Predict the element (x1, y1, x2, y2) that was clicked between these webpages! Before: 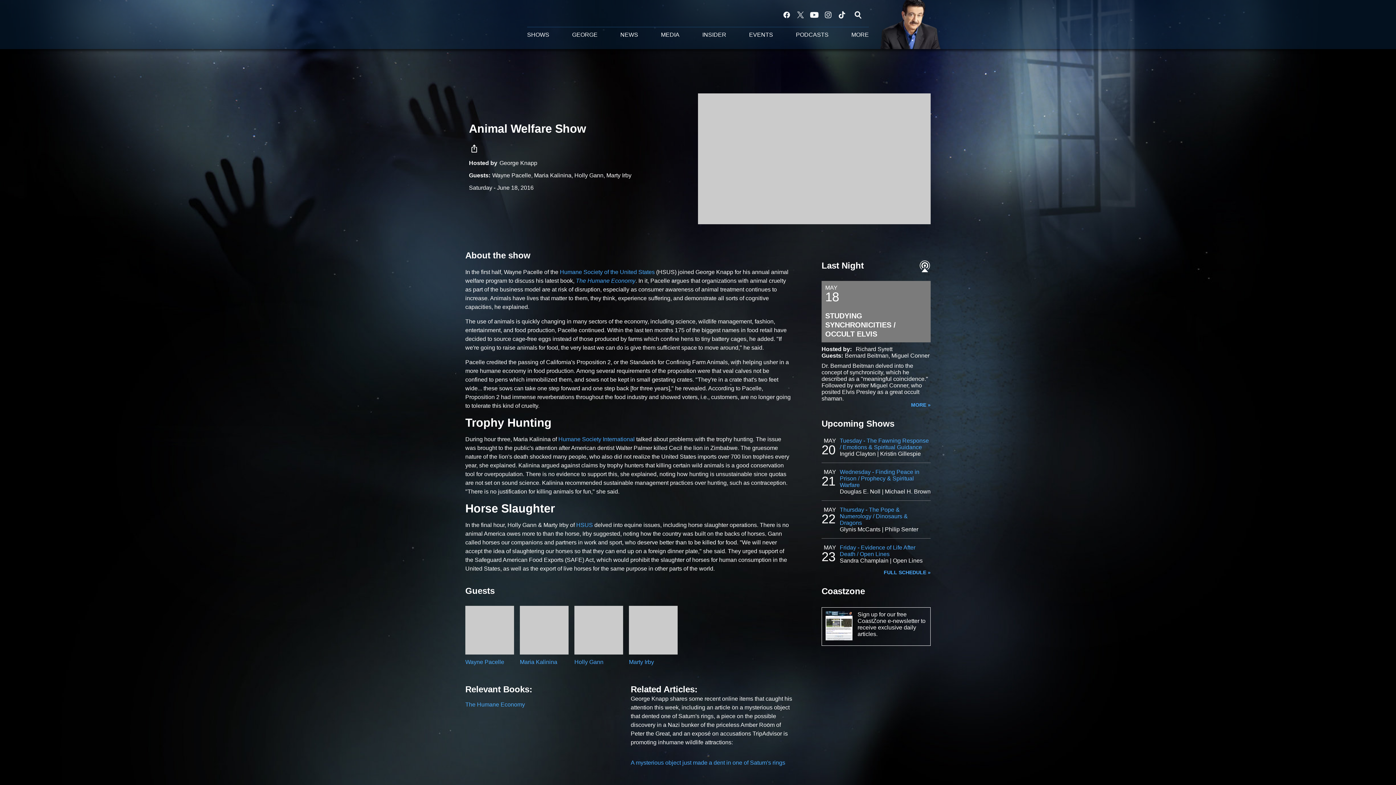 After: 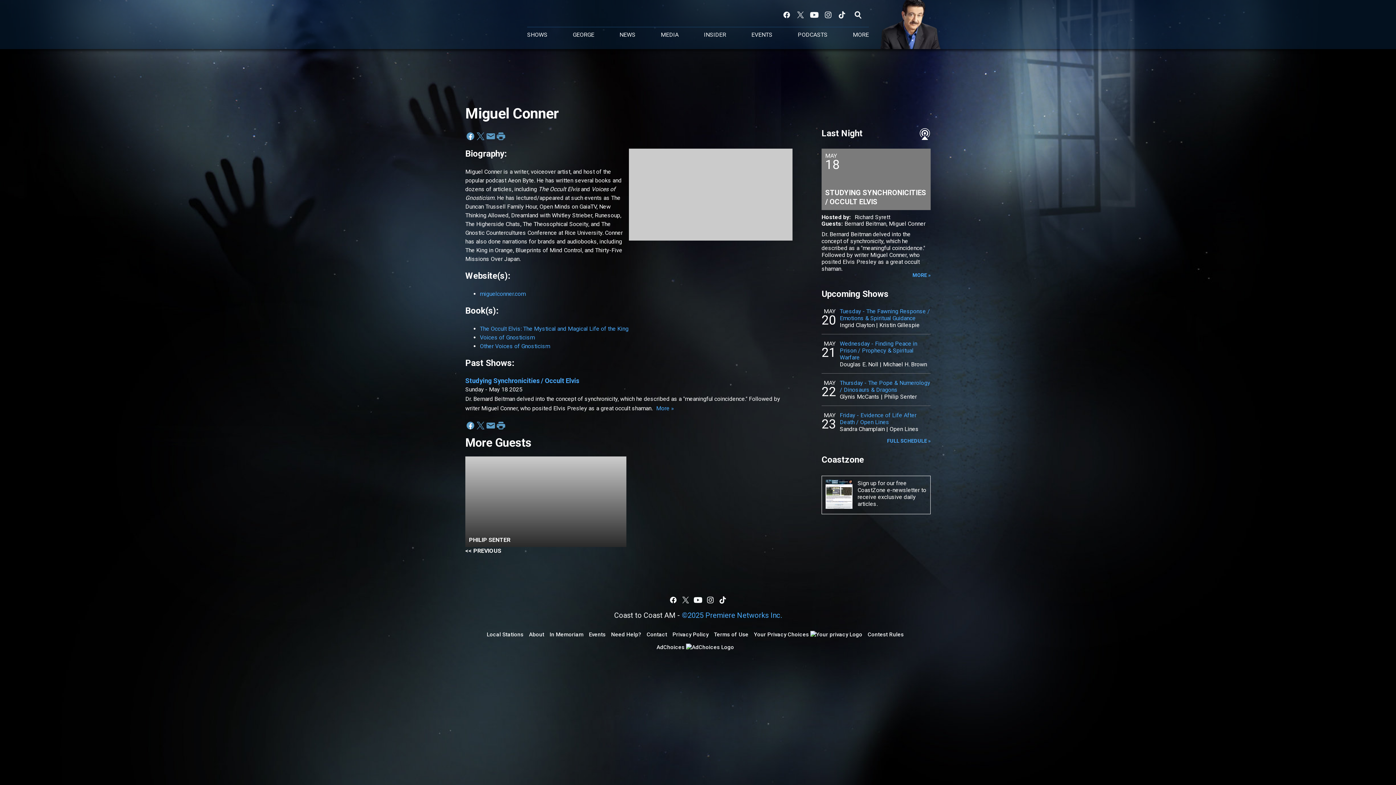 Action: bbox: (891, 352, 929, 359) label: Miguel Conner